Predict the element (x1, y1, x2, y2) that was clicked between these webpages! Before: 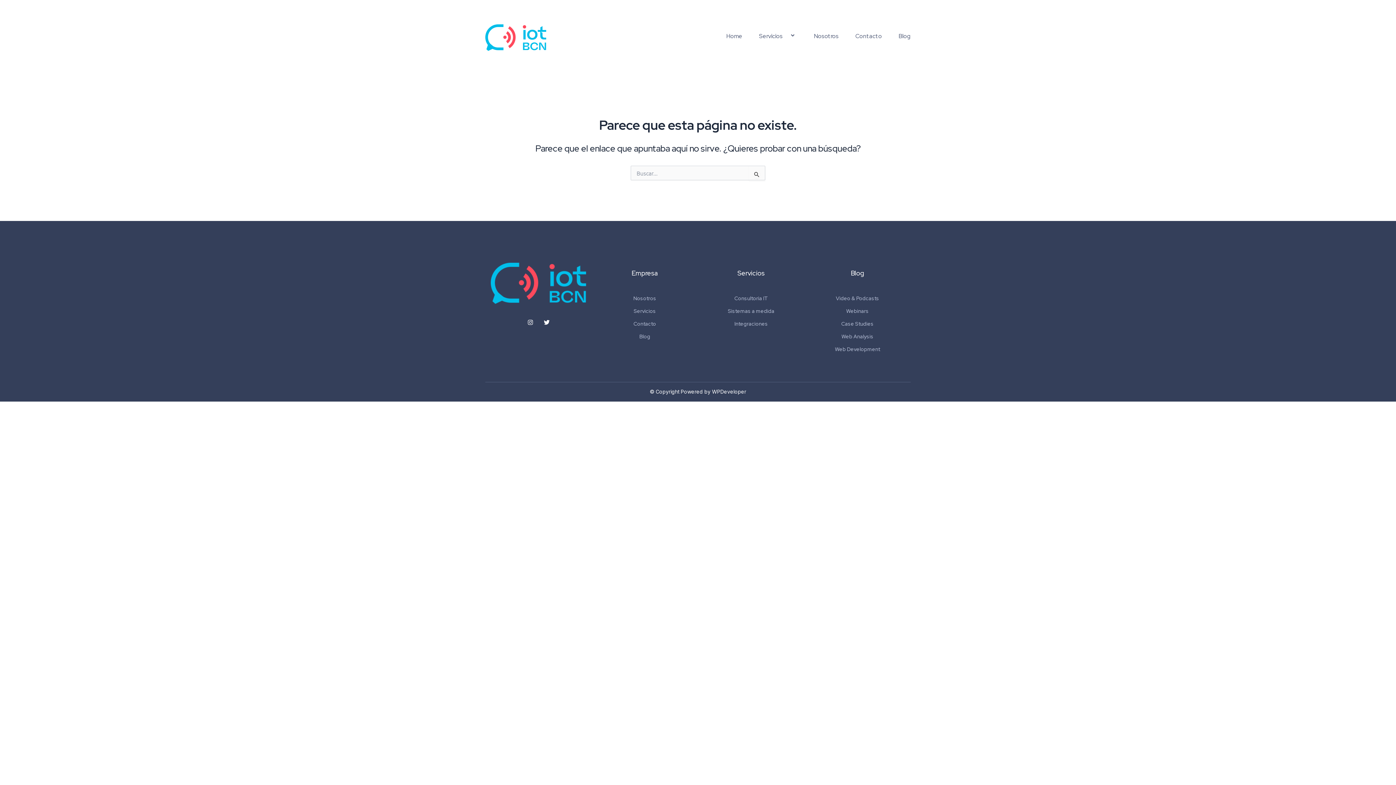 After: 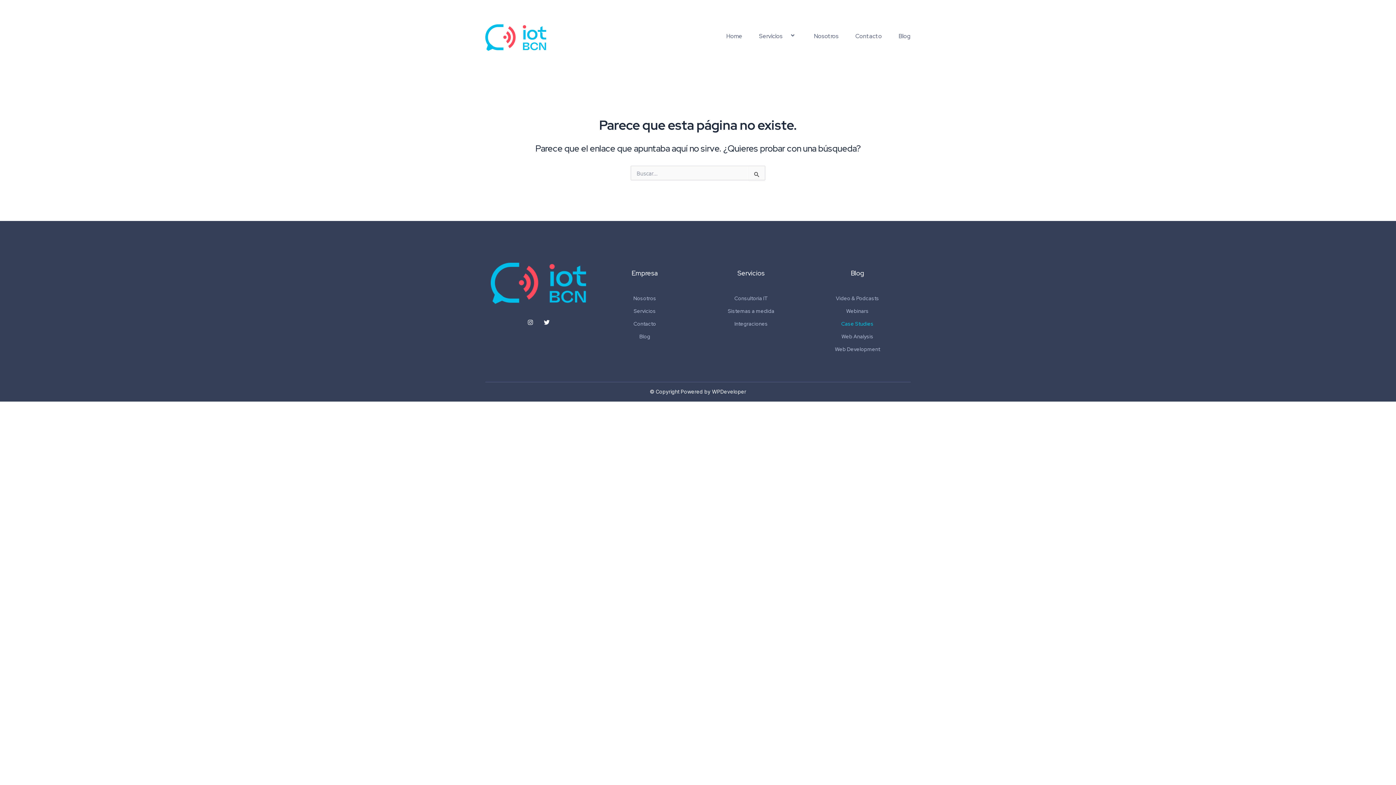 Action: bbox: (810, 317, 905, 330) label: Case Studies